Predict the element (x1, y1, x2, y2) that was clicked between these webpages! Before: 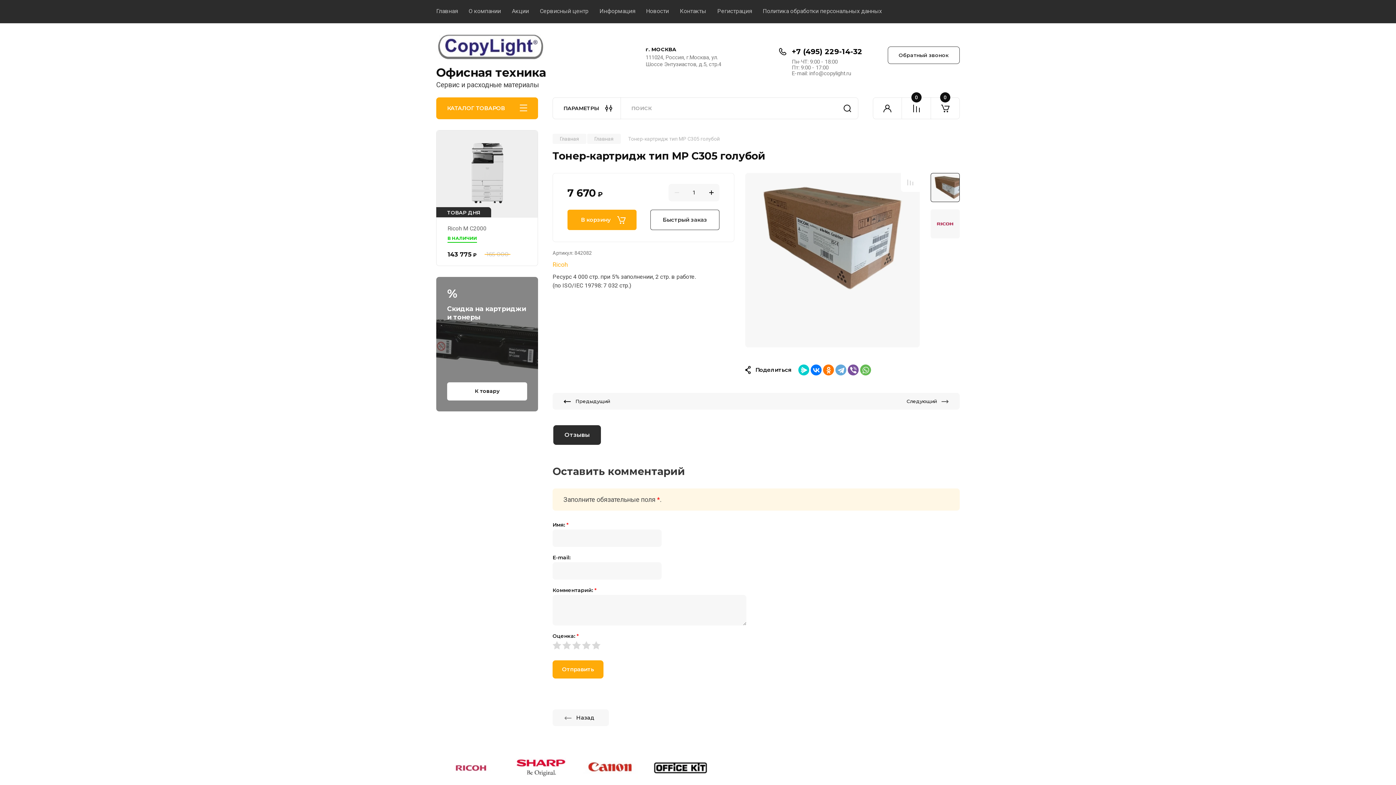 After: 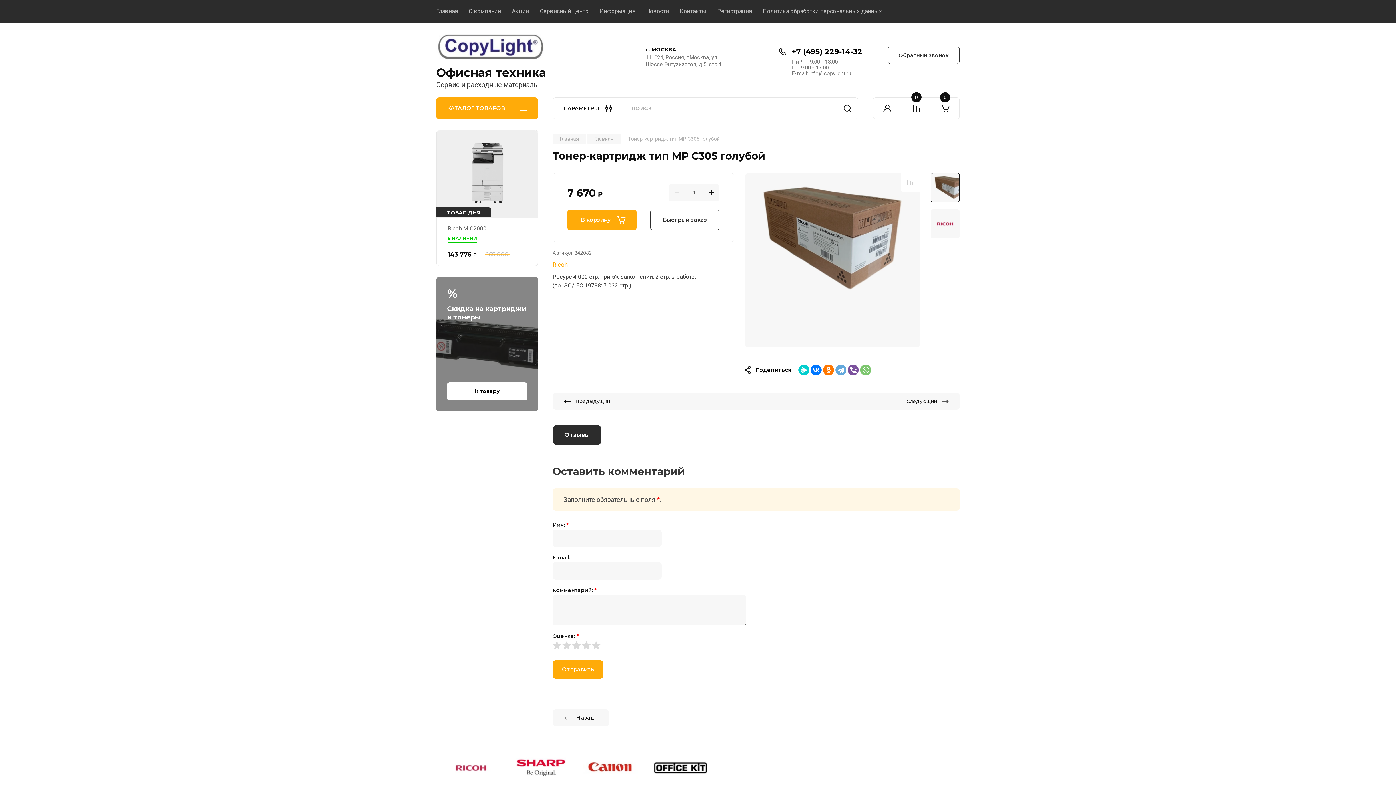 Action: bbox: (860, 364, 871, 375)